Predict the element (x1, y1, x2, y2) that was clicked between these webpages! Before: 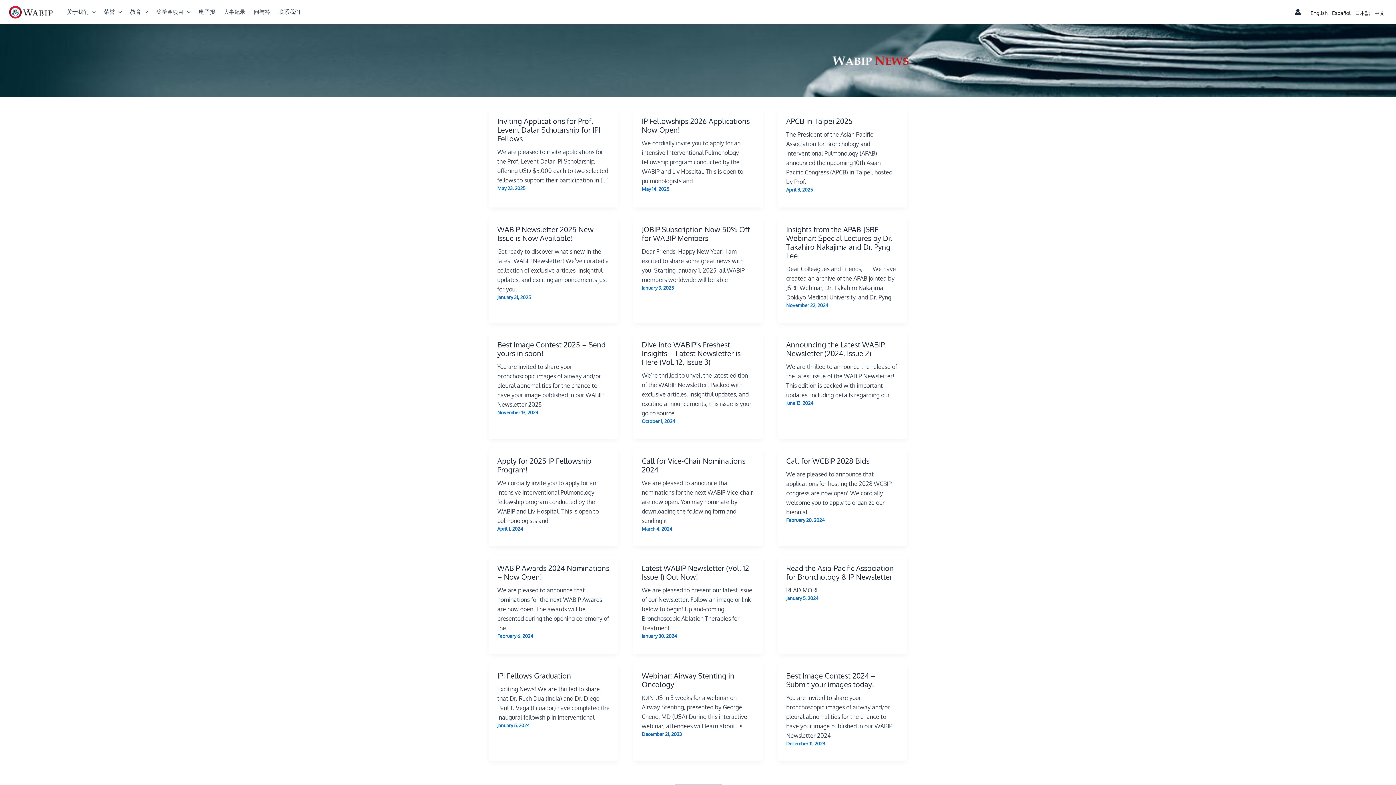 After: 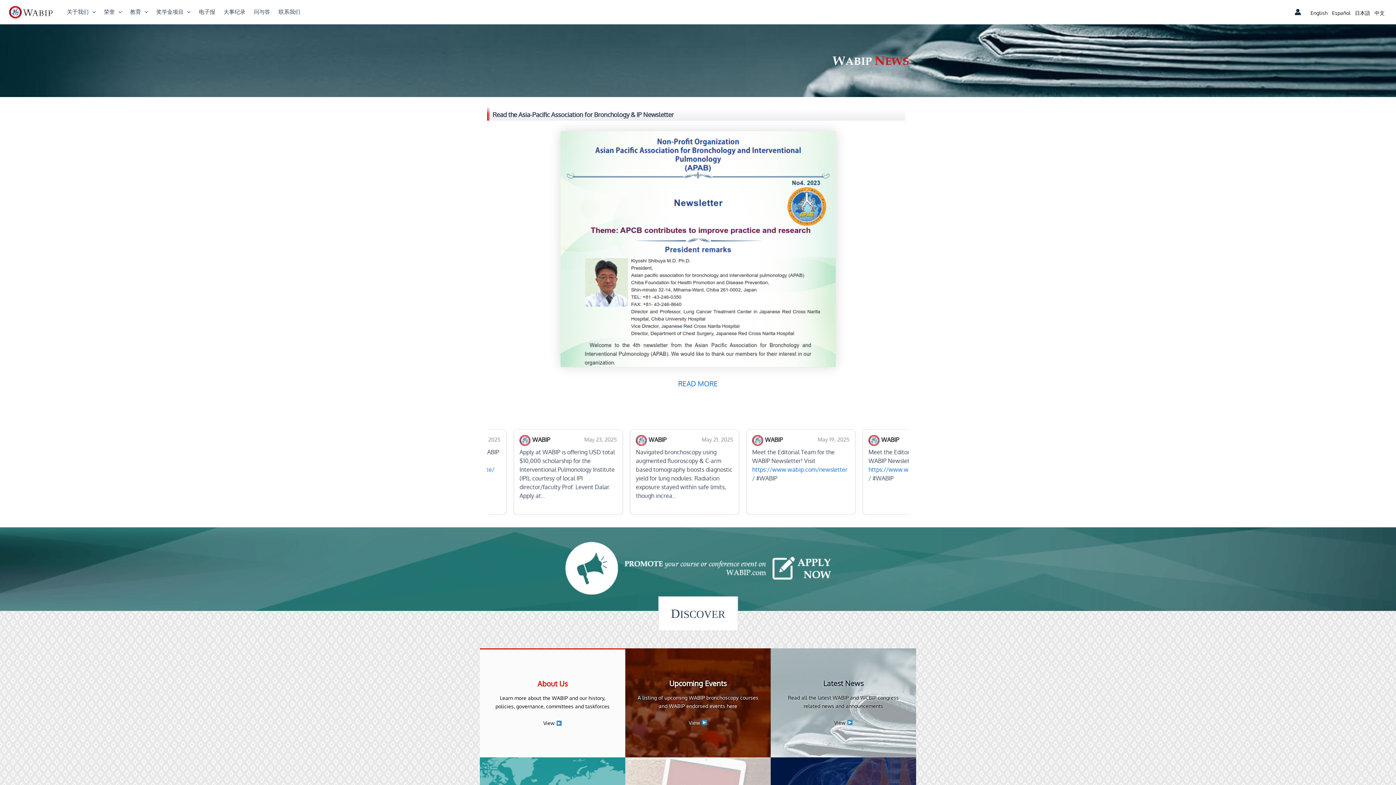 Action: bbox: (786, 570, 894, 589) label: Read the Asia-Pacific Association for Bronchology & IP Newsletter